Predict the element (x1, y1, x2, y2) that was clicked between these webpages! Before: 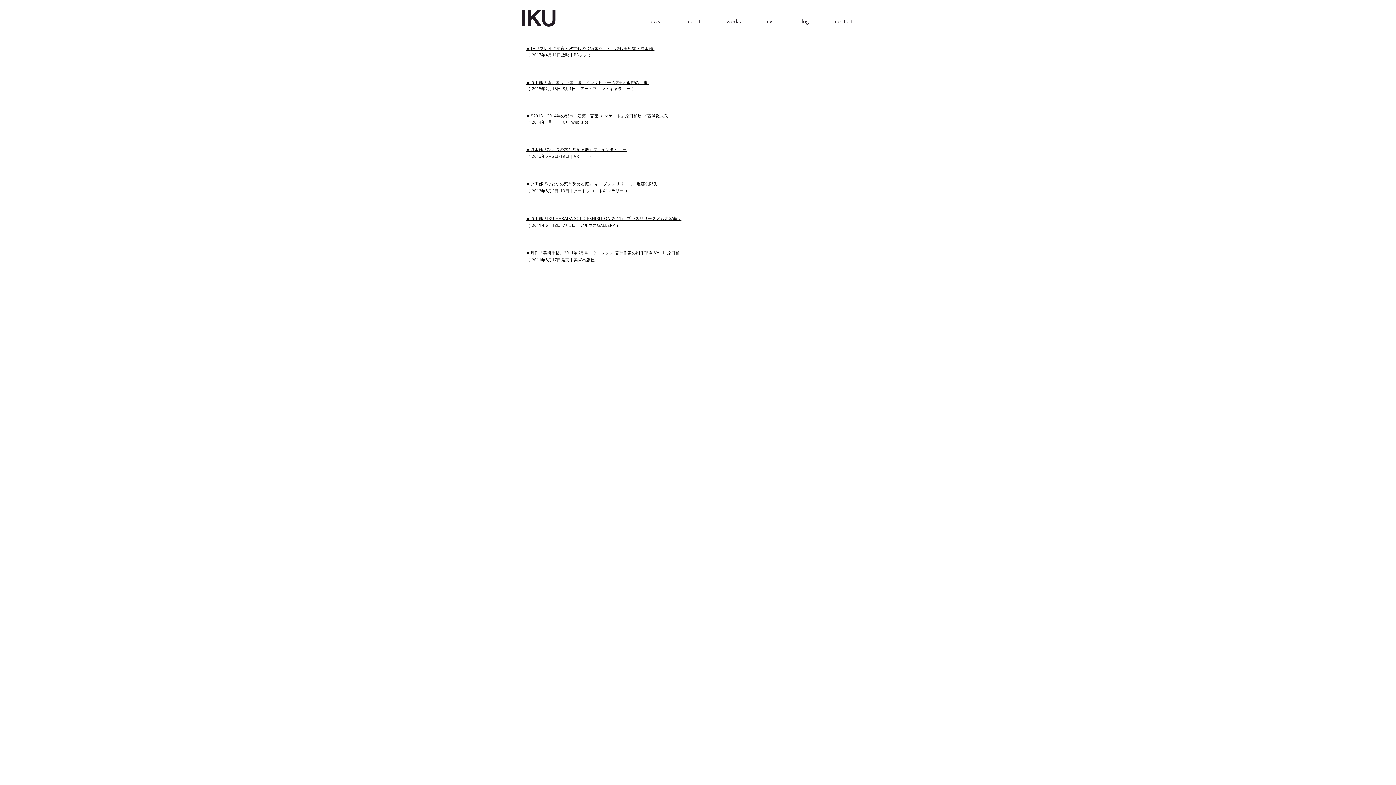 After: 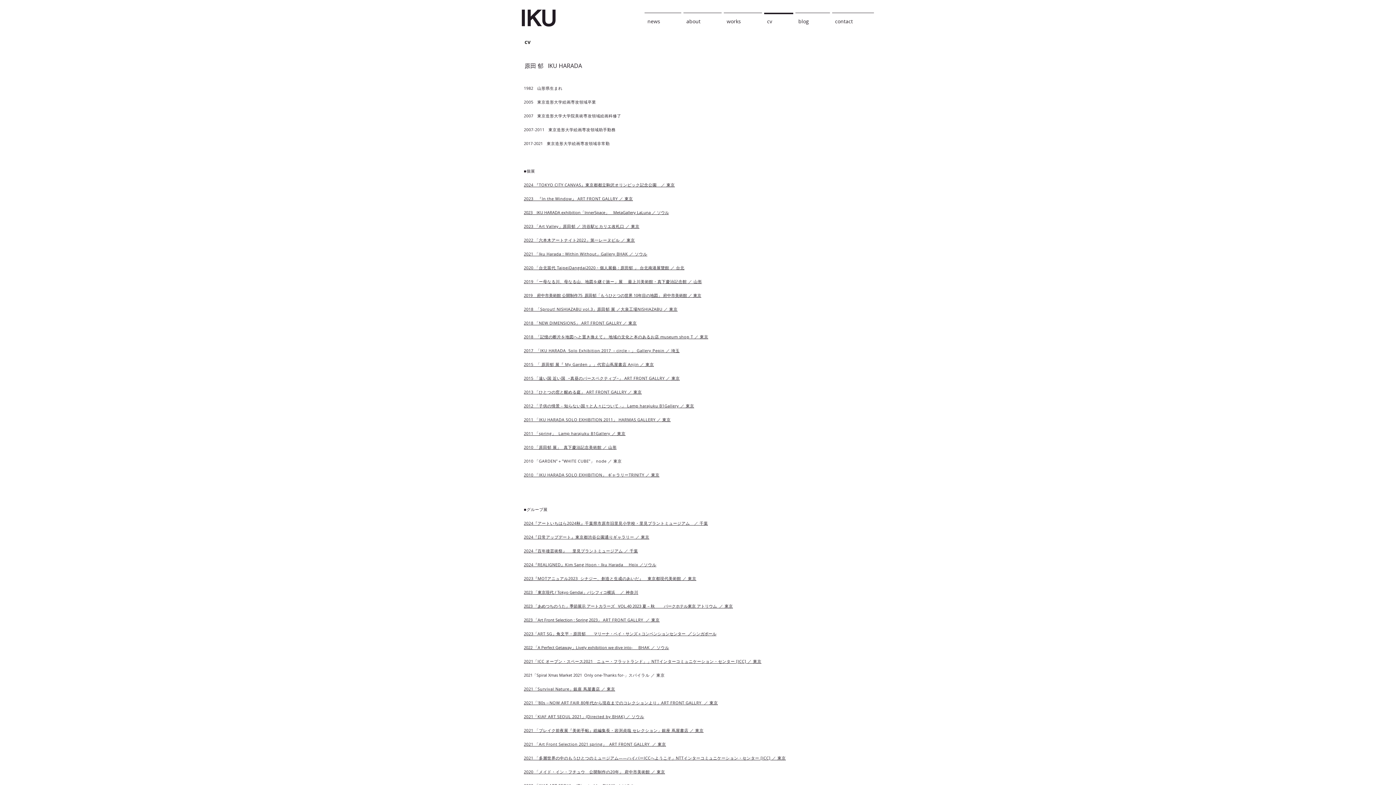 Action: bbox: (763, 12, 794, 23) label: cv